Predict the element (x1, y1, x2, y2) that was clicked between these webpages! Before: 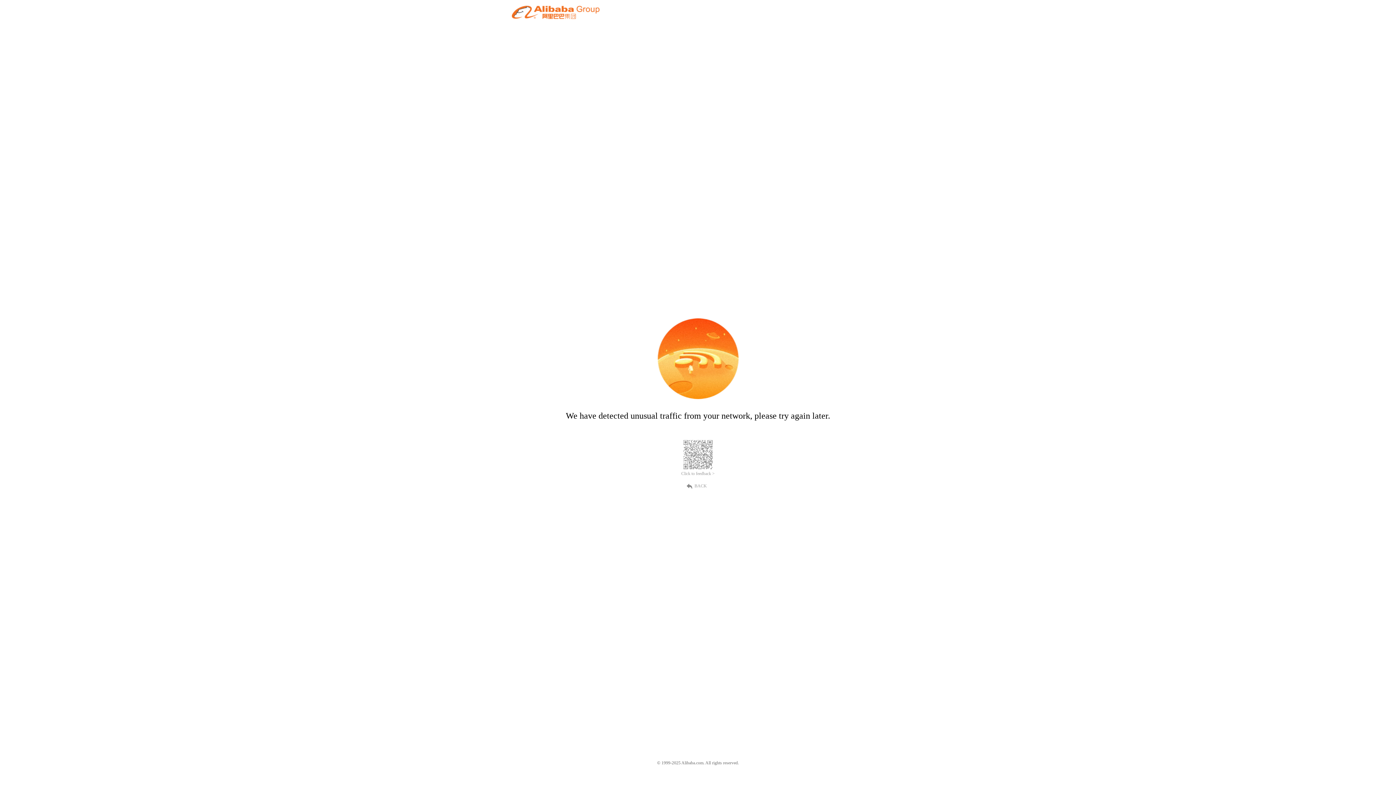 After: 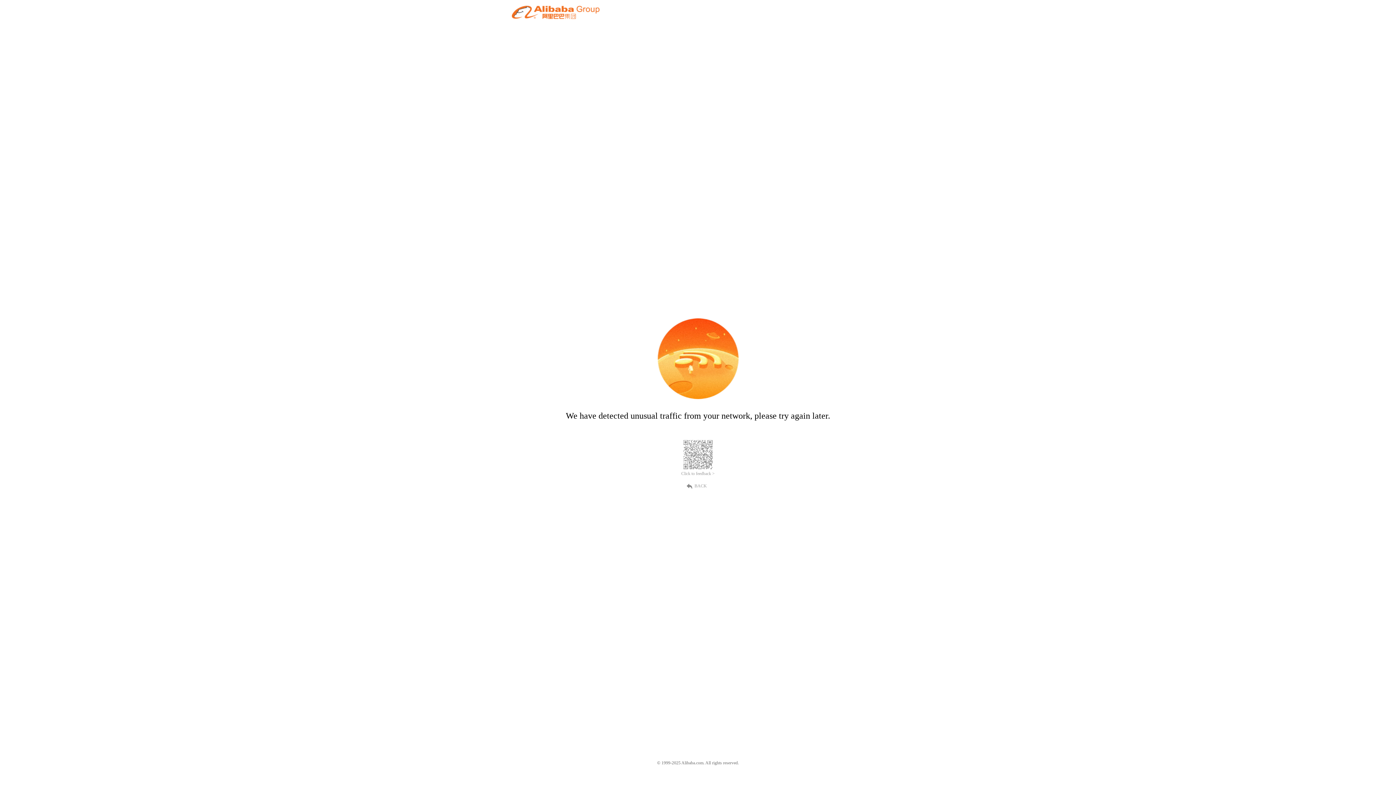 Action: label: Click to feedback > bbox: (681, 471, 714, 476)